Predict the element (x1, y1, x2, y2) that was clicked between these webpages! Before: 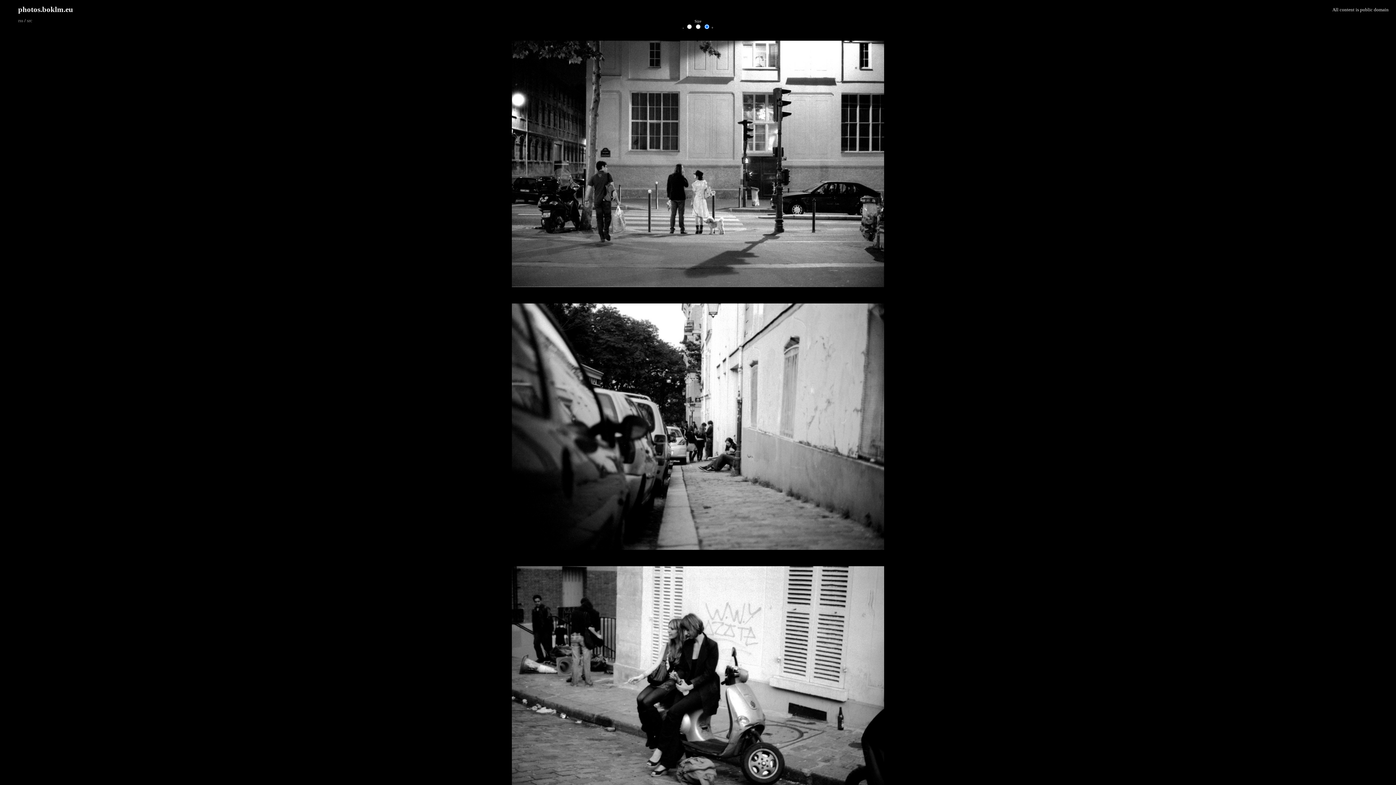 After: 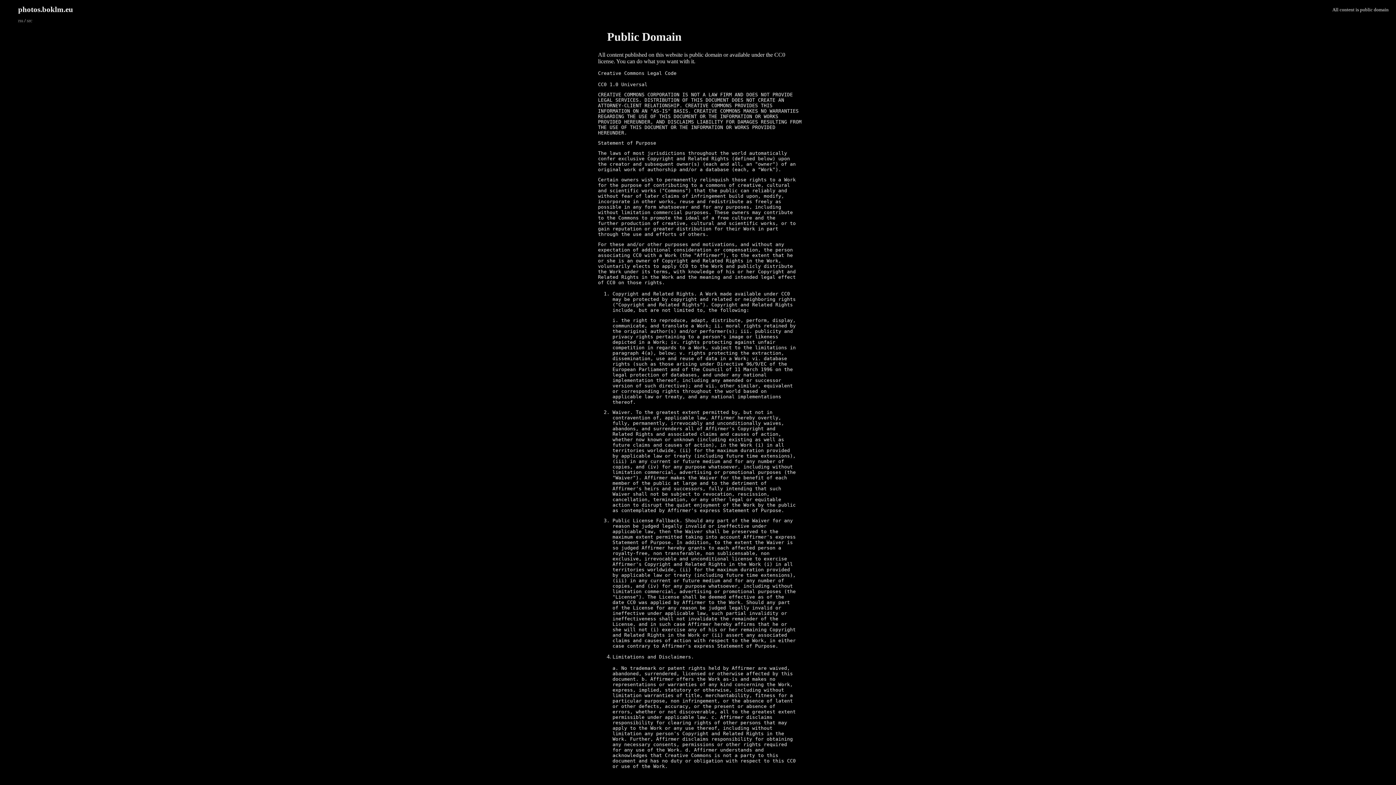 Action: bbox: (1332, 0, 1396, 12) label: All content is public domain